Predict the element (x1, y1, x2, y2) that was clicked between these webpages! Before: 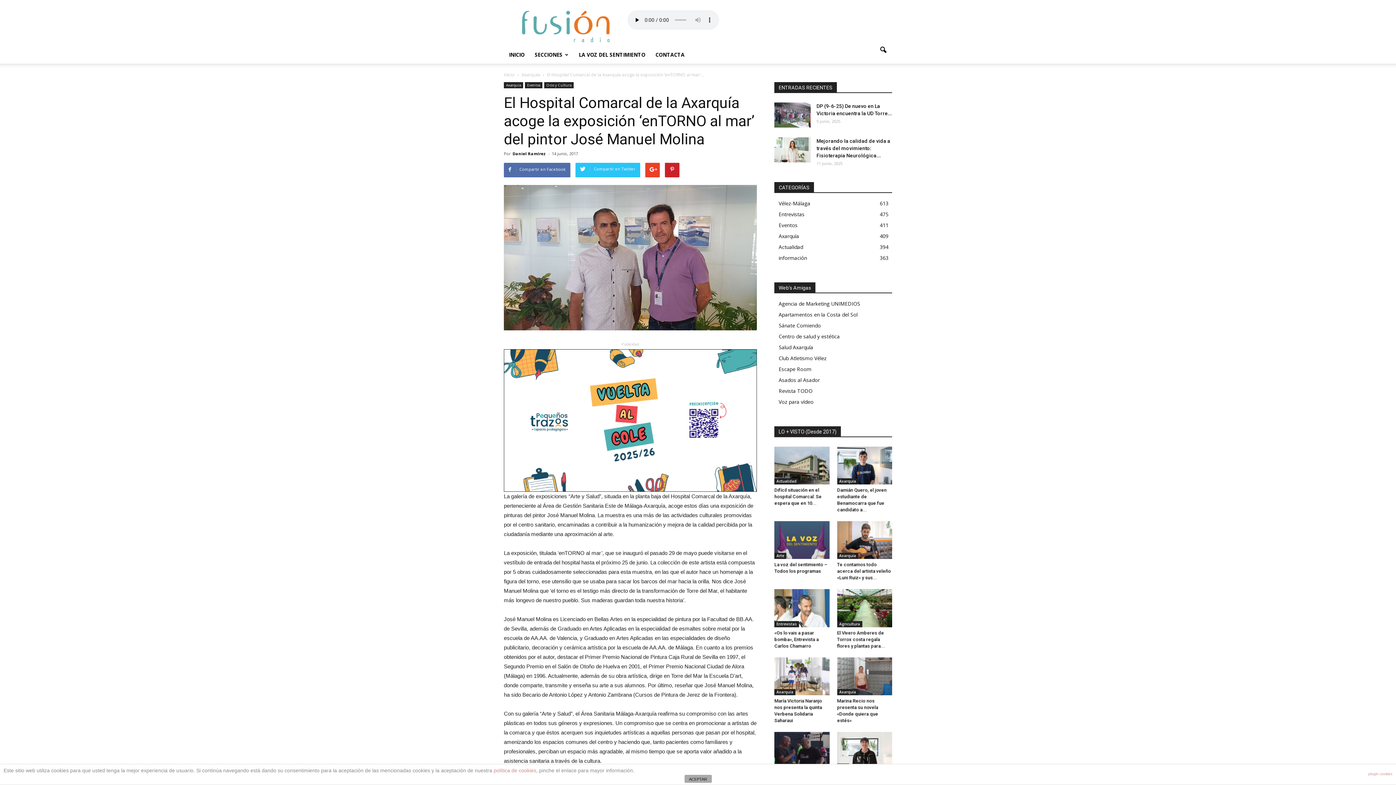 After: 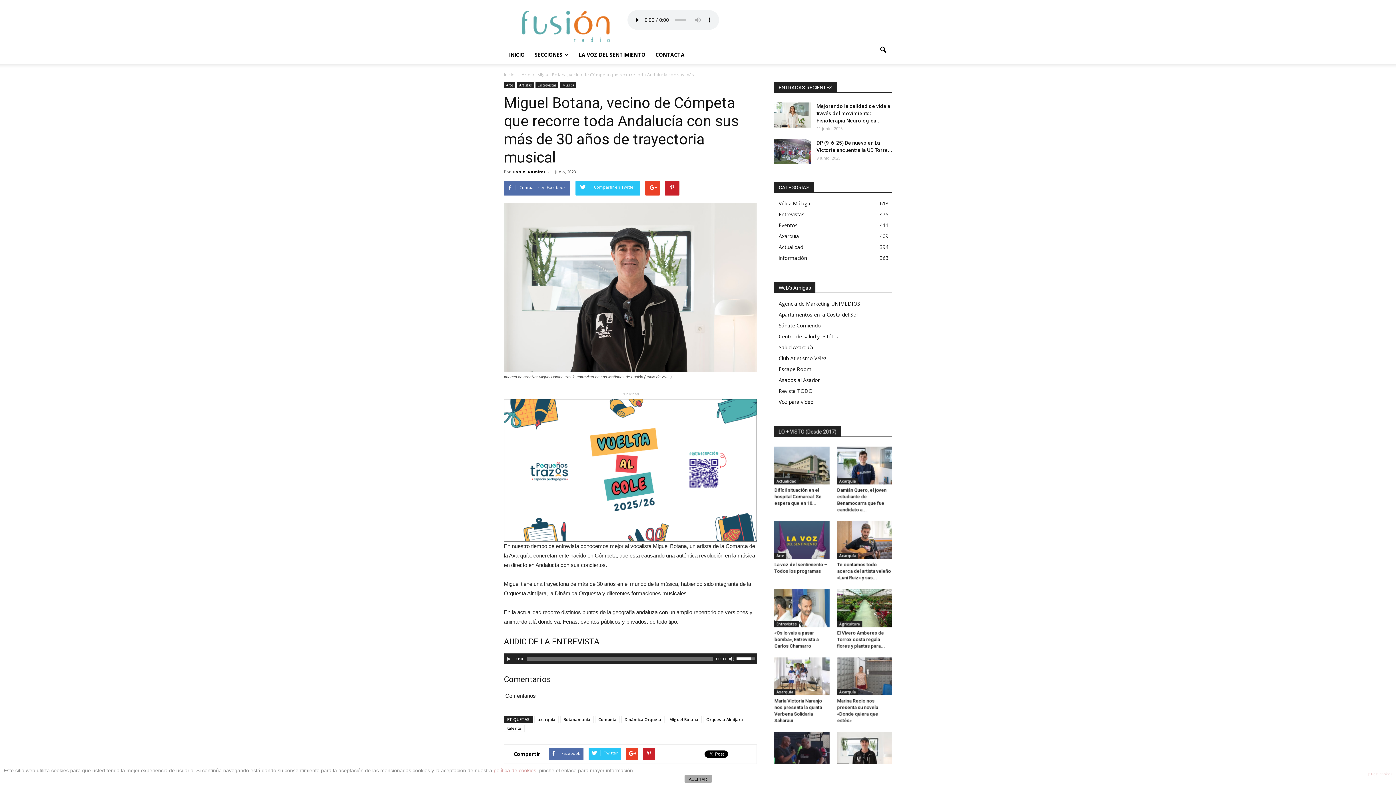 Action: bbox: (837, 732, 892, 770)